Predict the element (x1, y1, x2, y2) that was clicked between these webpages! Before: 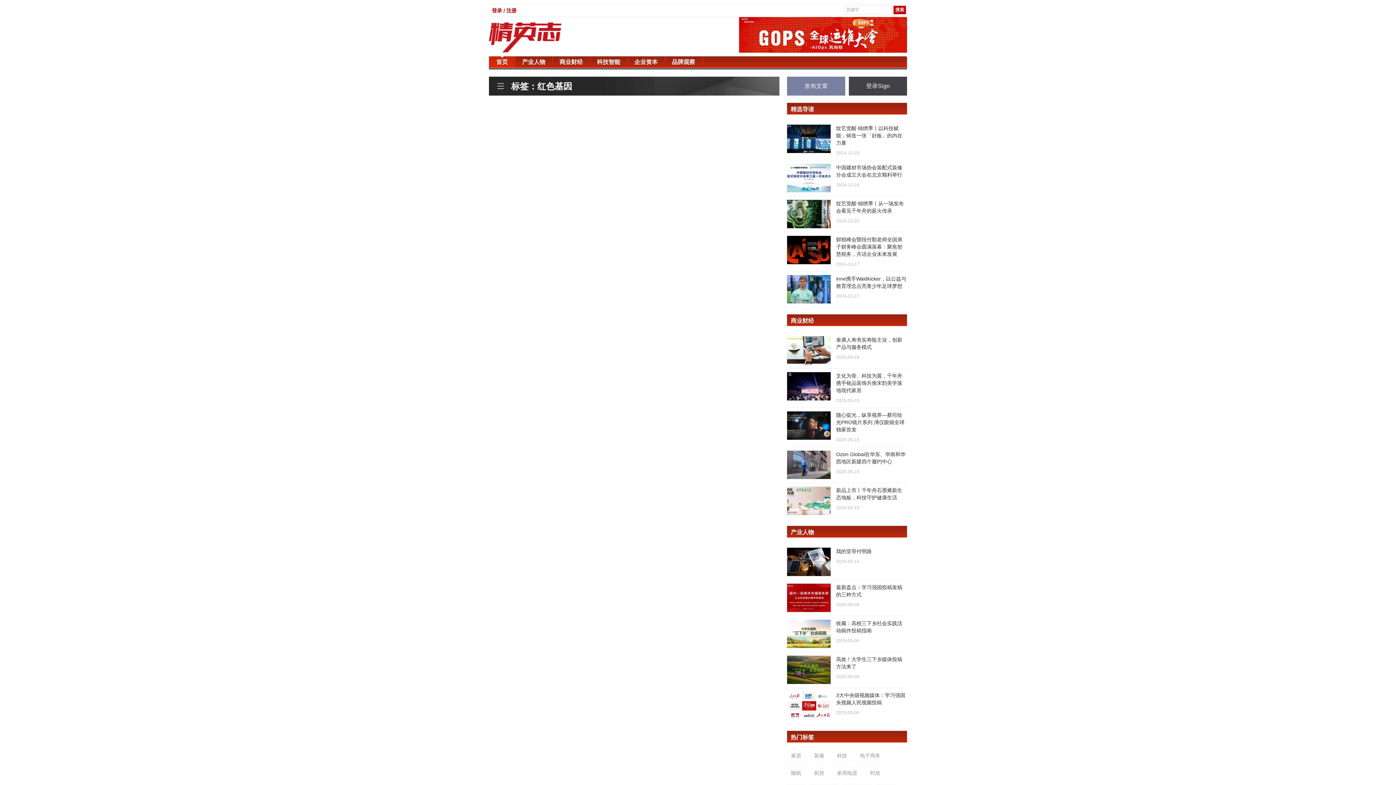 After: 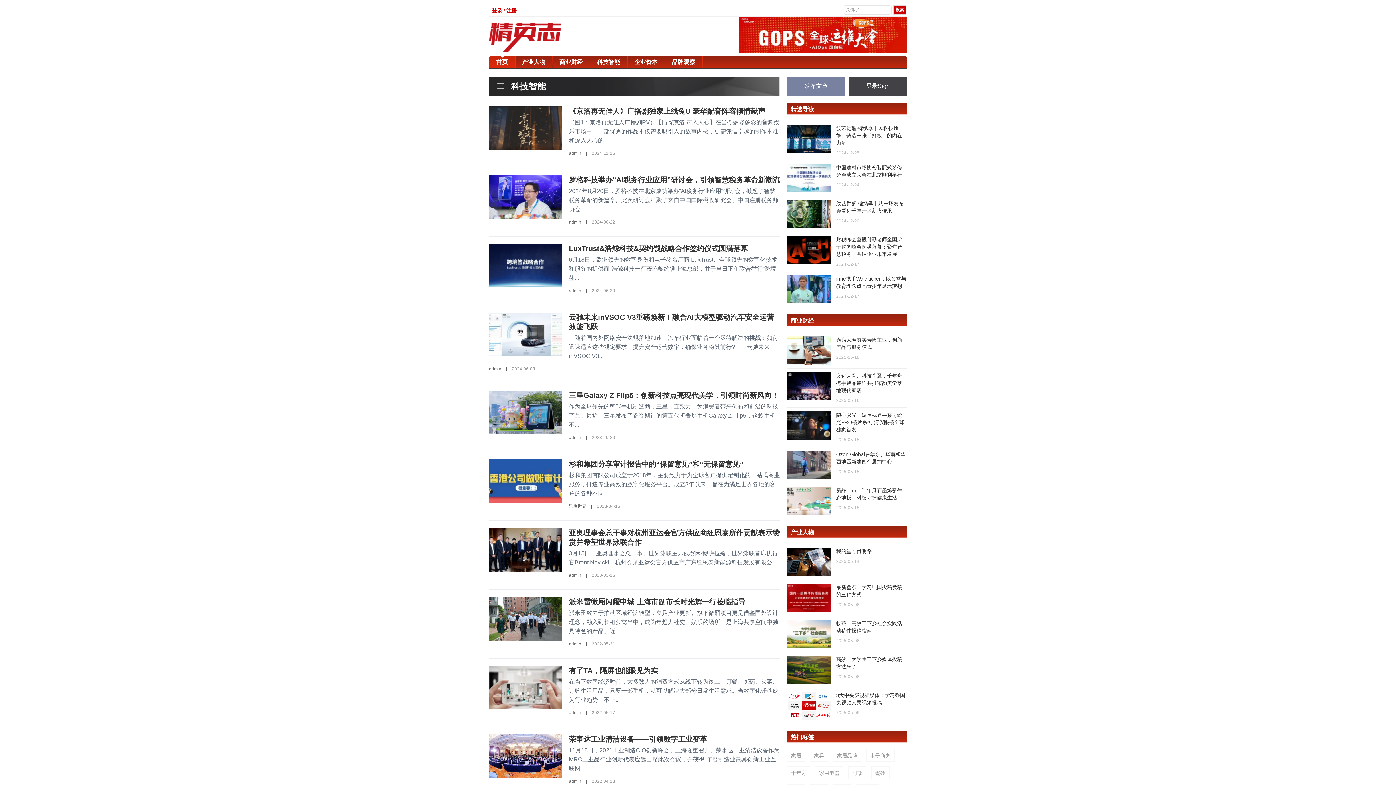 Action: label: 科技智能 bbox: (596, 56, 628, 68)